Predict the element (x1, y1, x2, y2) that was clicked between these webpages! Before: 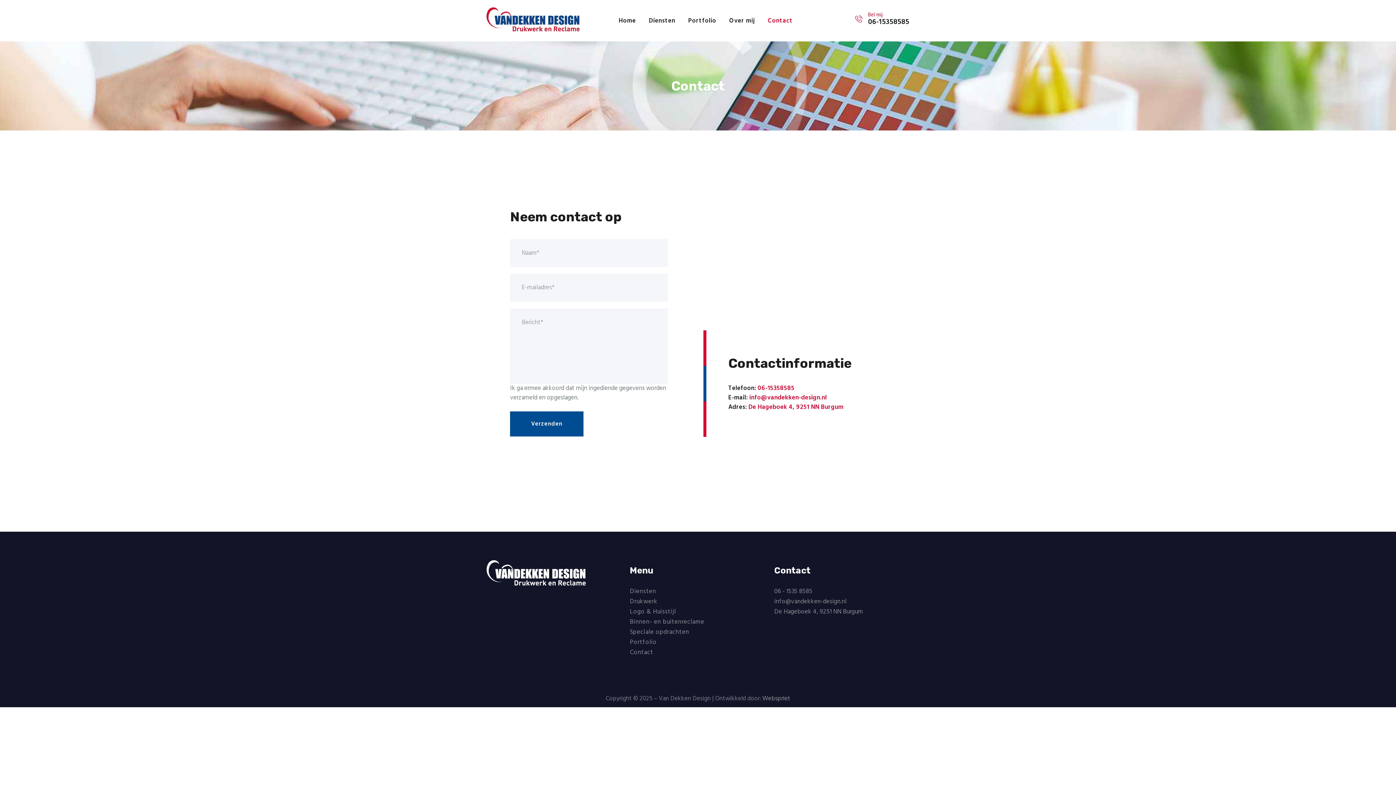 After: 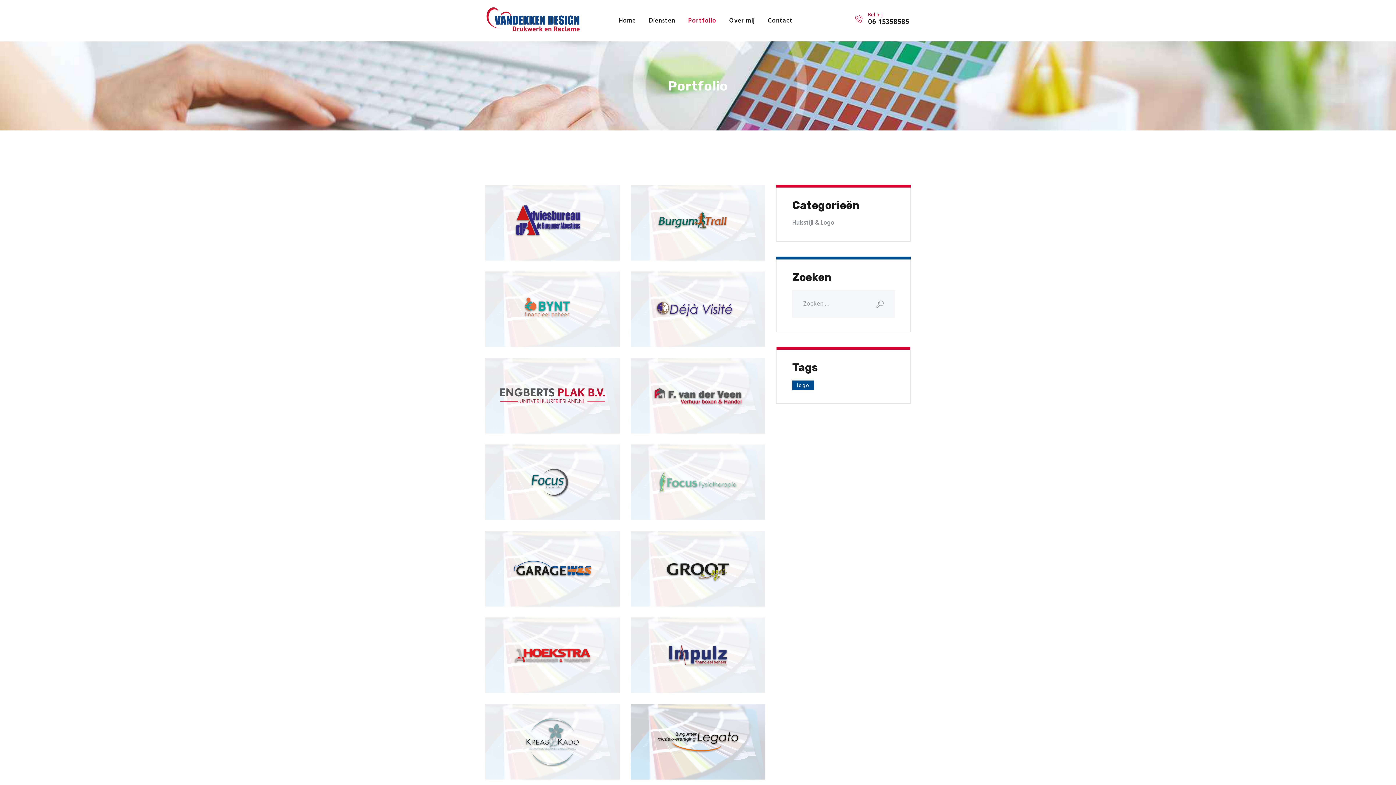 Action: label: Portfolio bbox: (629, 637, 656, 647)